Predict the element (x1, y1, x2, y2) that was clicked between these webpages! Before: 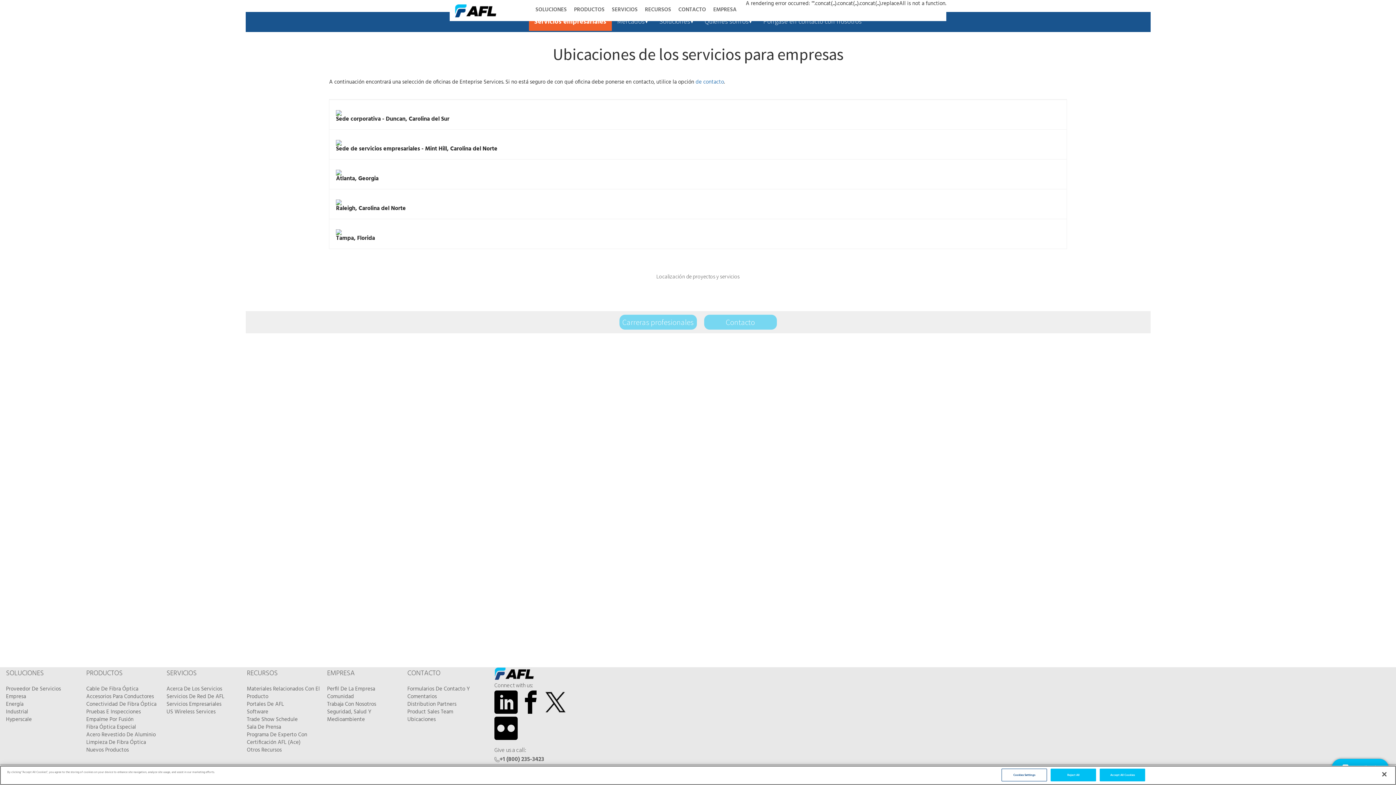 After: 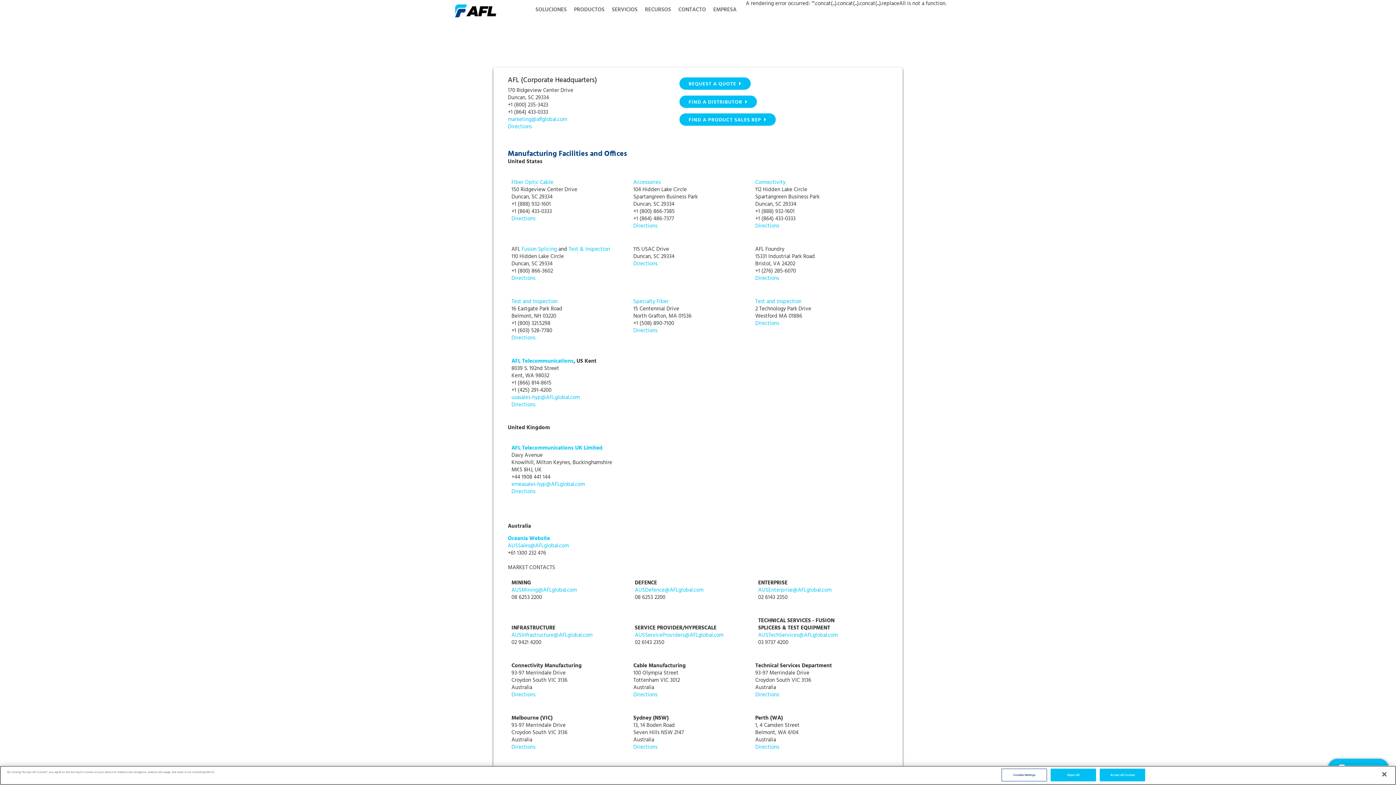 Action: bbox: (407, 716, 487, 724) label: Ubicaciones